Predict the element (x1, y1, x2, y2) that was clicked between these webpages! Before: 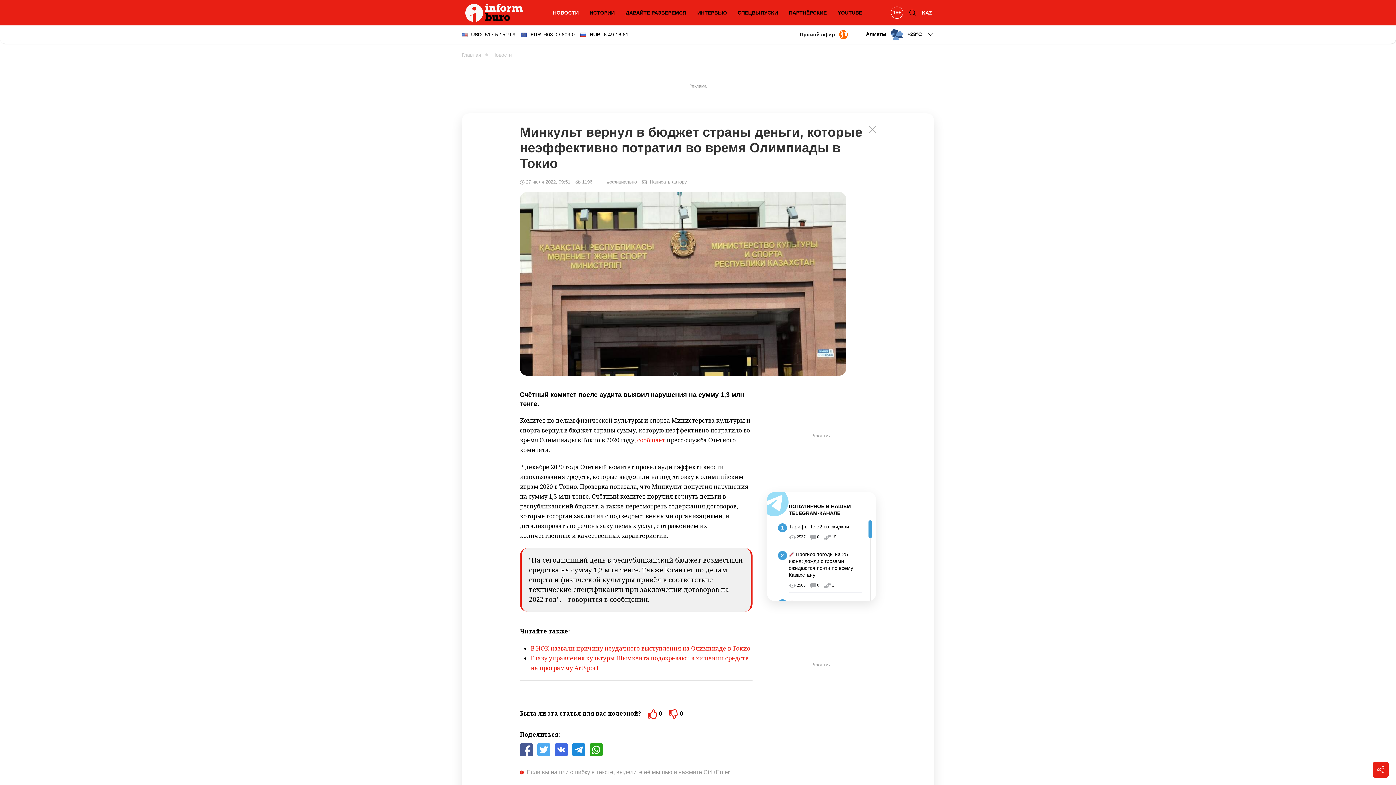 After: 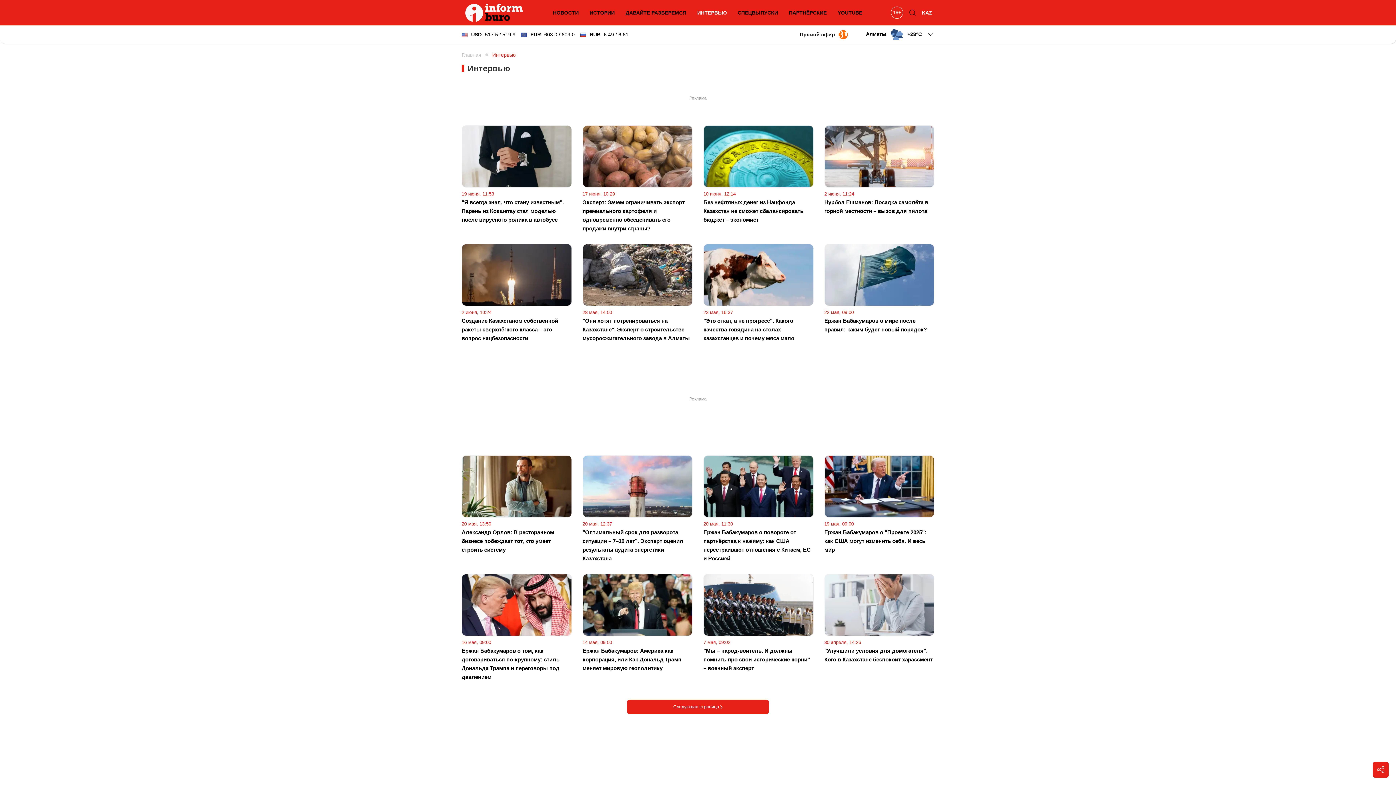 Action: bbox: (693, 5, 730, 20) label: ИНТЕРВЬЮ